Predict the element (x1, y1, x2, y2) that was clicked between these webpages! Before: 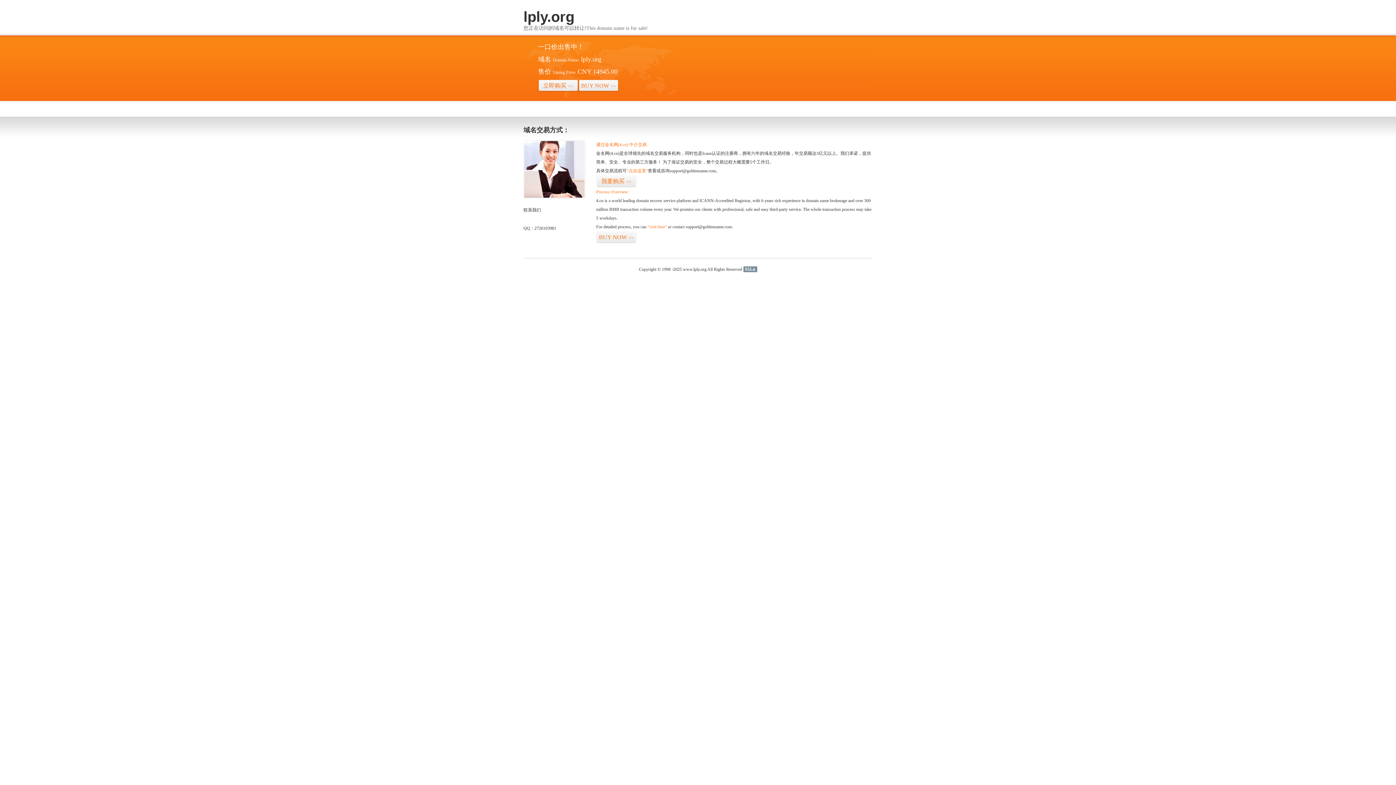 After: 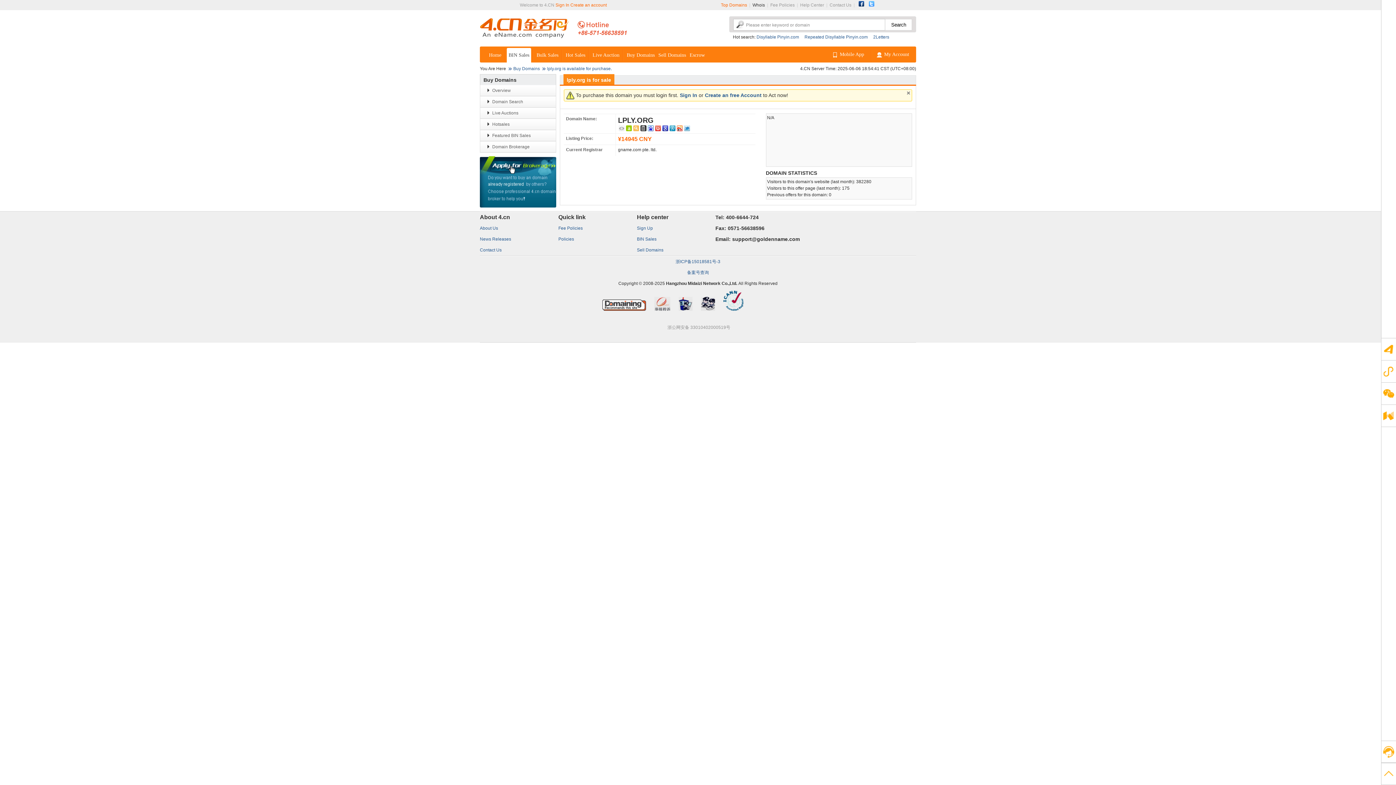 Action: bbox: (538, 79, 578, 92) label: 立即购买>>